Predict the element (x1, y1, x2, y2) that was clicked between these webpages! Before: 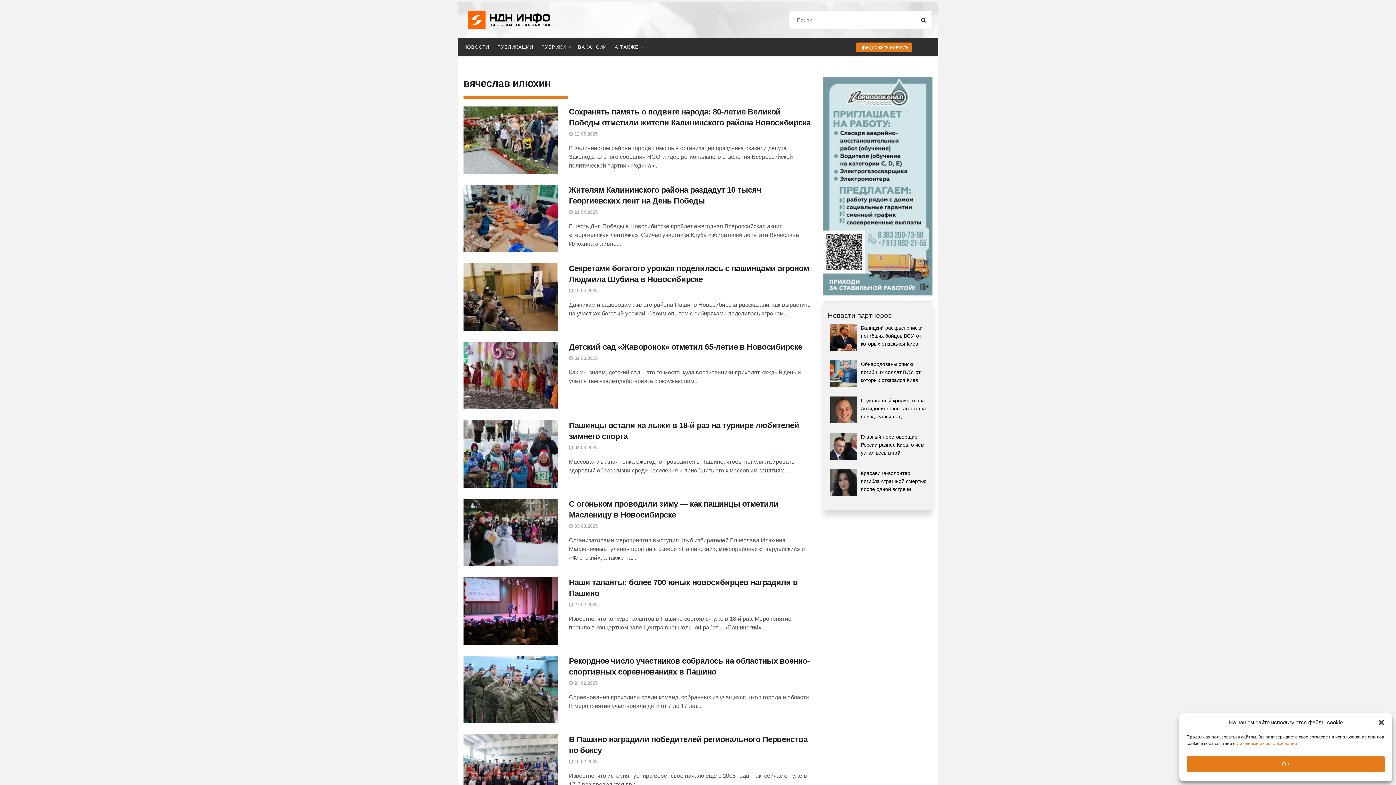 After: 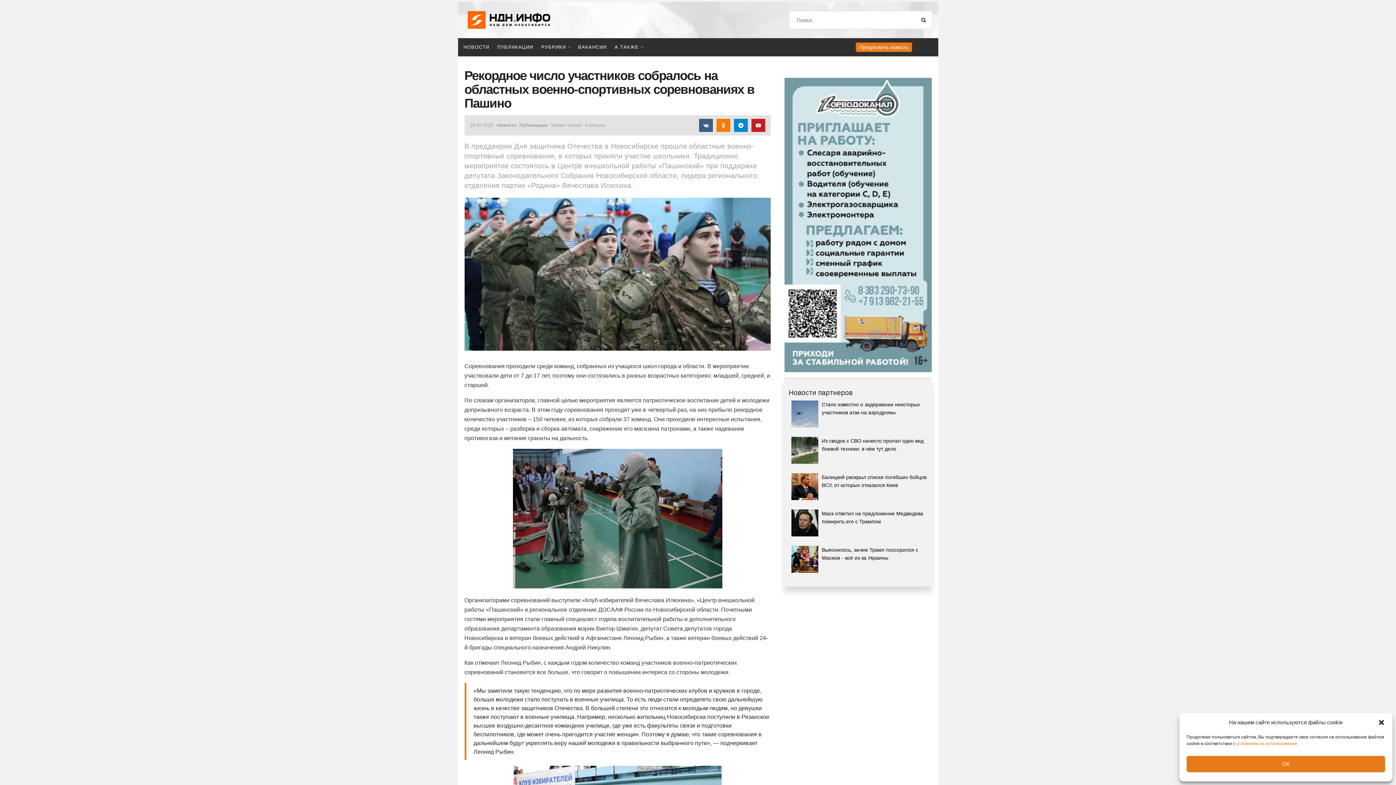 Action: bbox: (463, 655, 558, 723)